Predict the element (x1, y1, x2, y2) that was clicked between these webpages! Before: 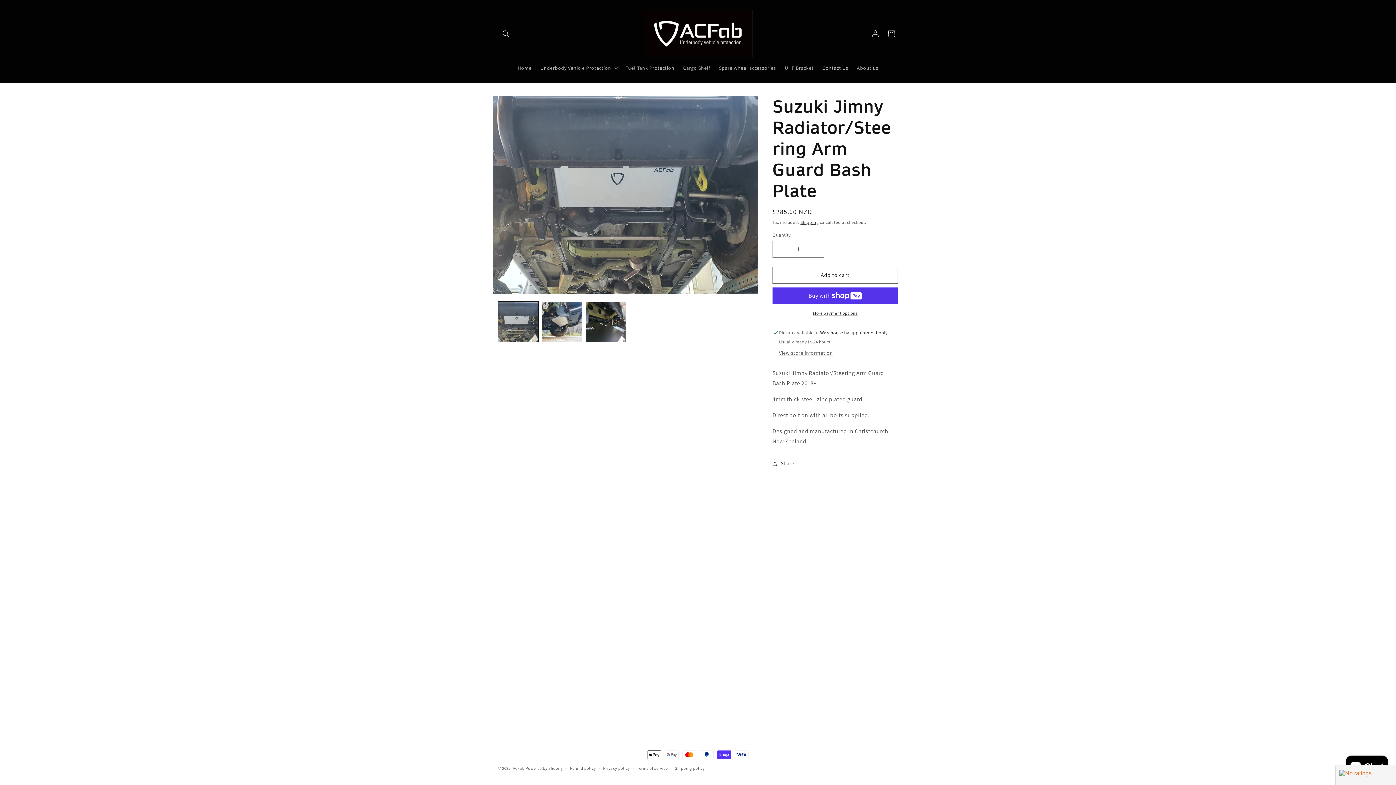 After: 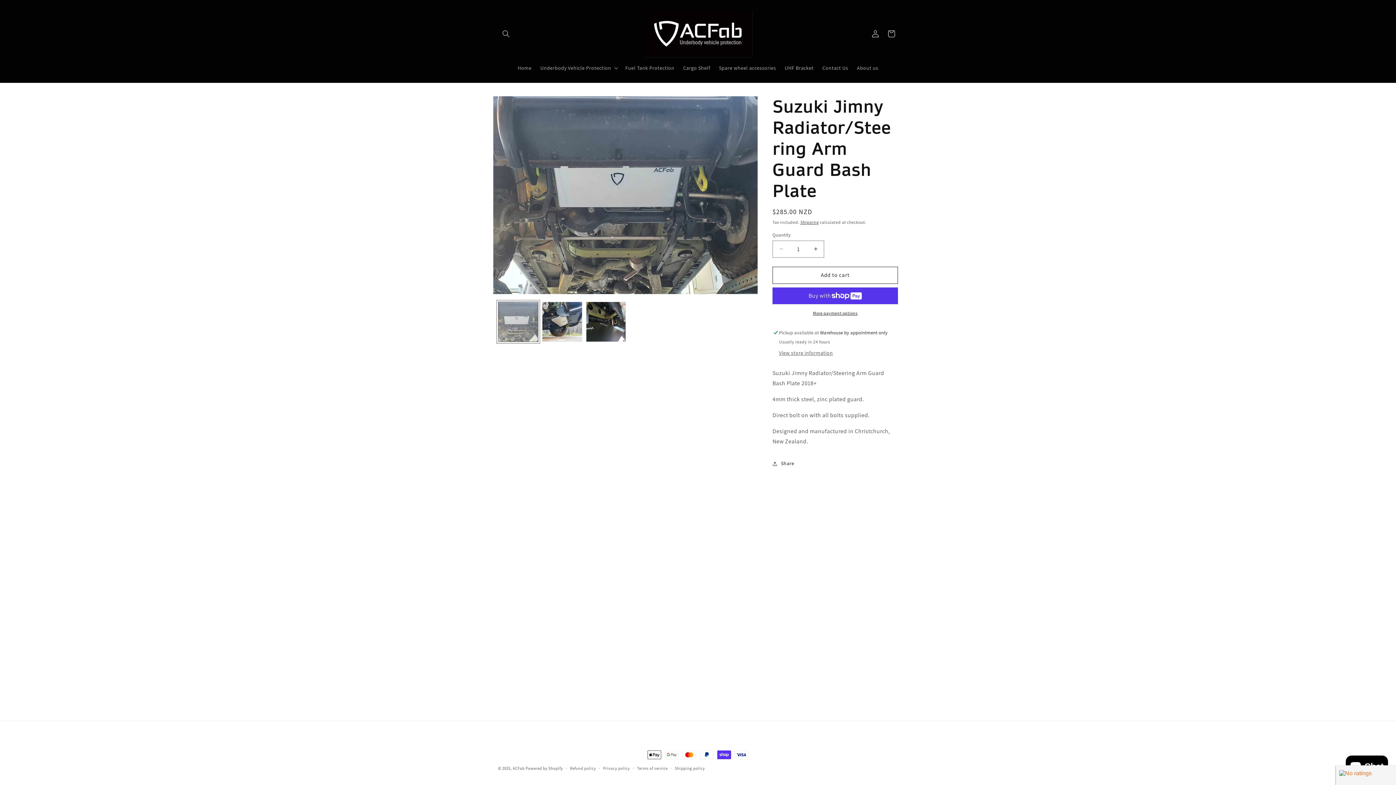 Action: bbox: (498, 301, 538, 342) label: Load image 1 in gallery view